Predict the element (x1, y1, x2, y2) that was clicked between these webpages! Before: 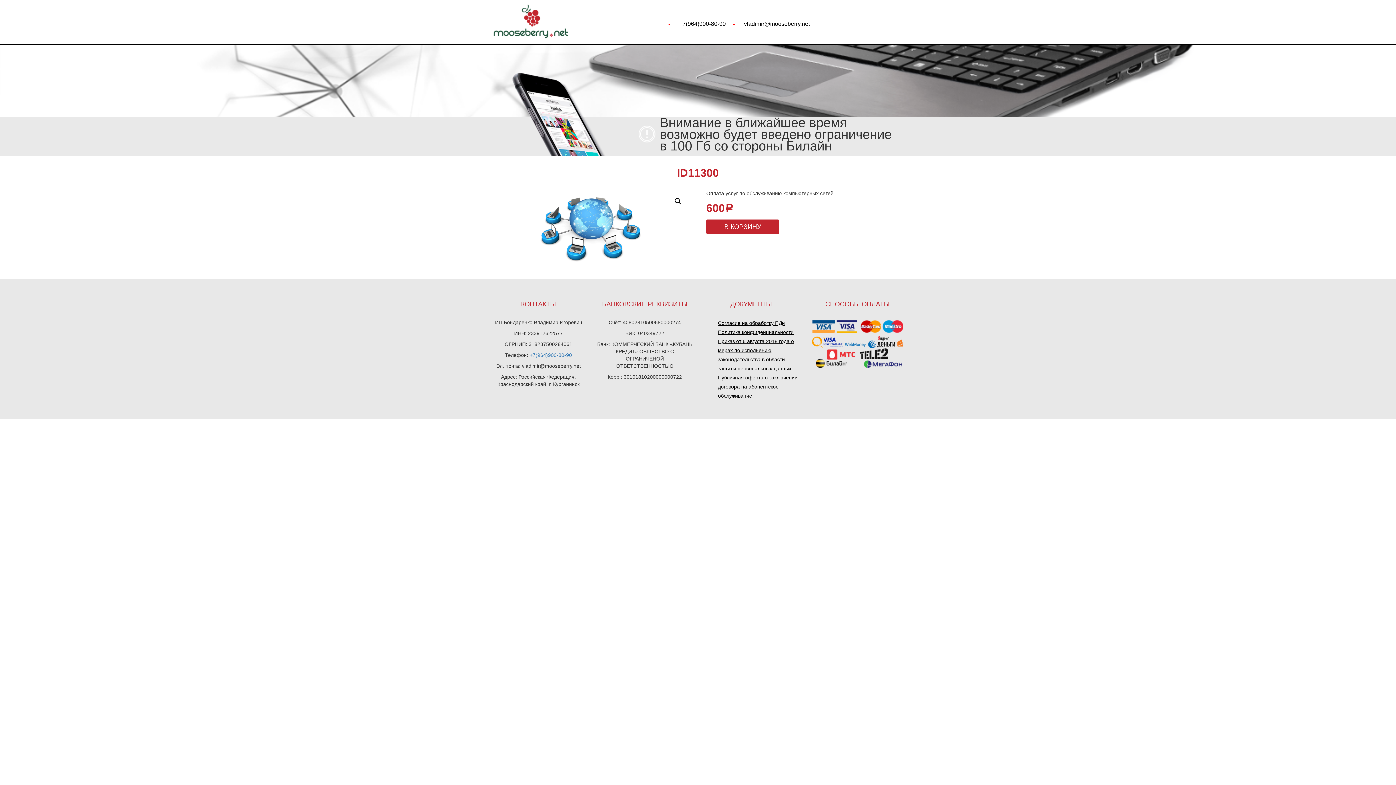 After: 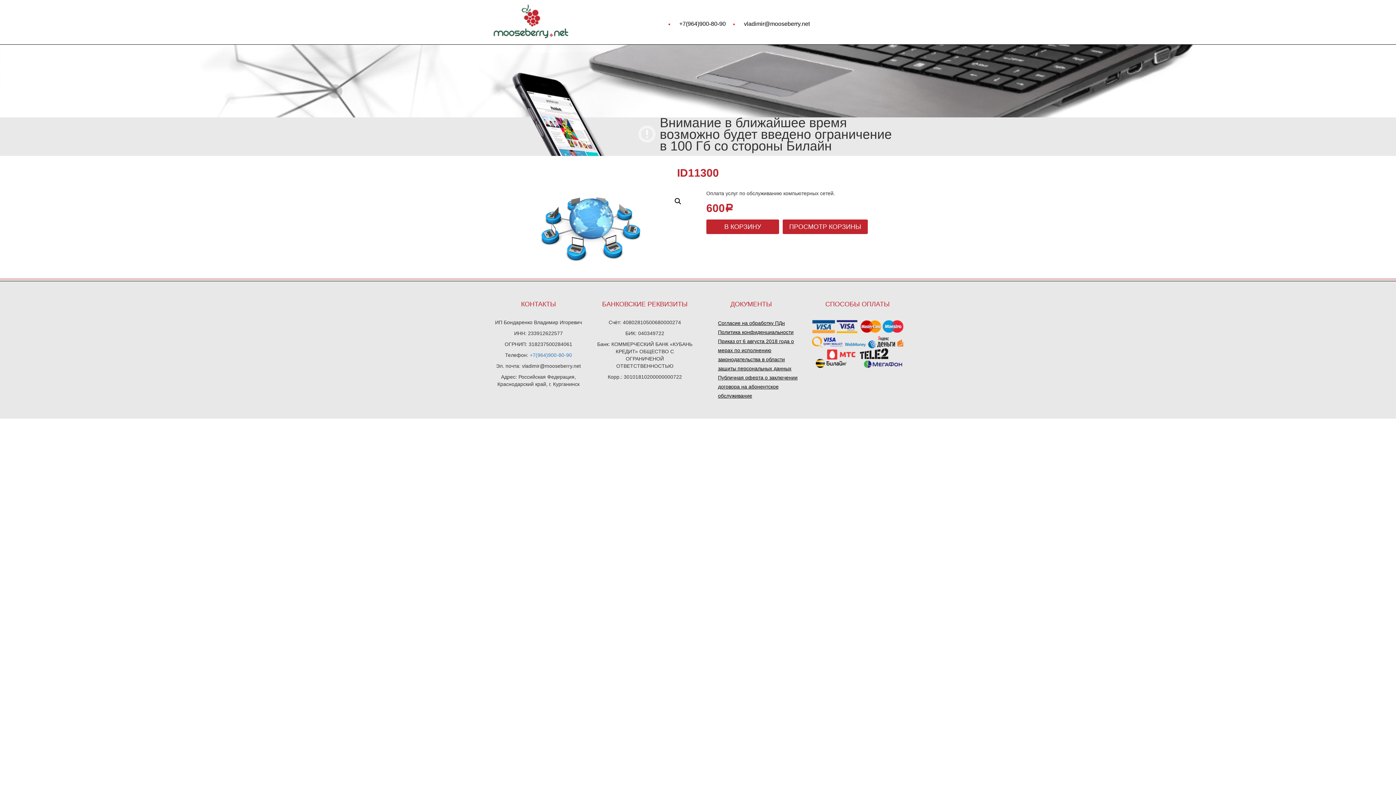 Action: bbox: (706, 219, 779, 234) label: В КОРЗИНУ